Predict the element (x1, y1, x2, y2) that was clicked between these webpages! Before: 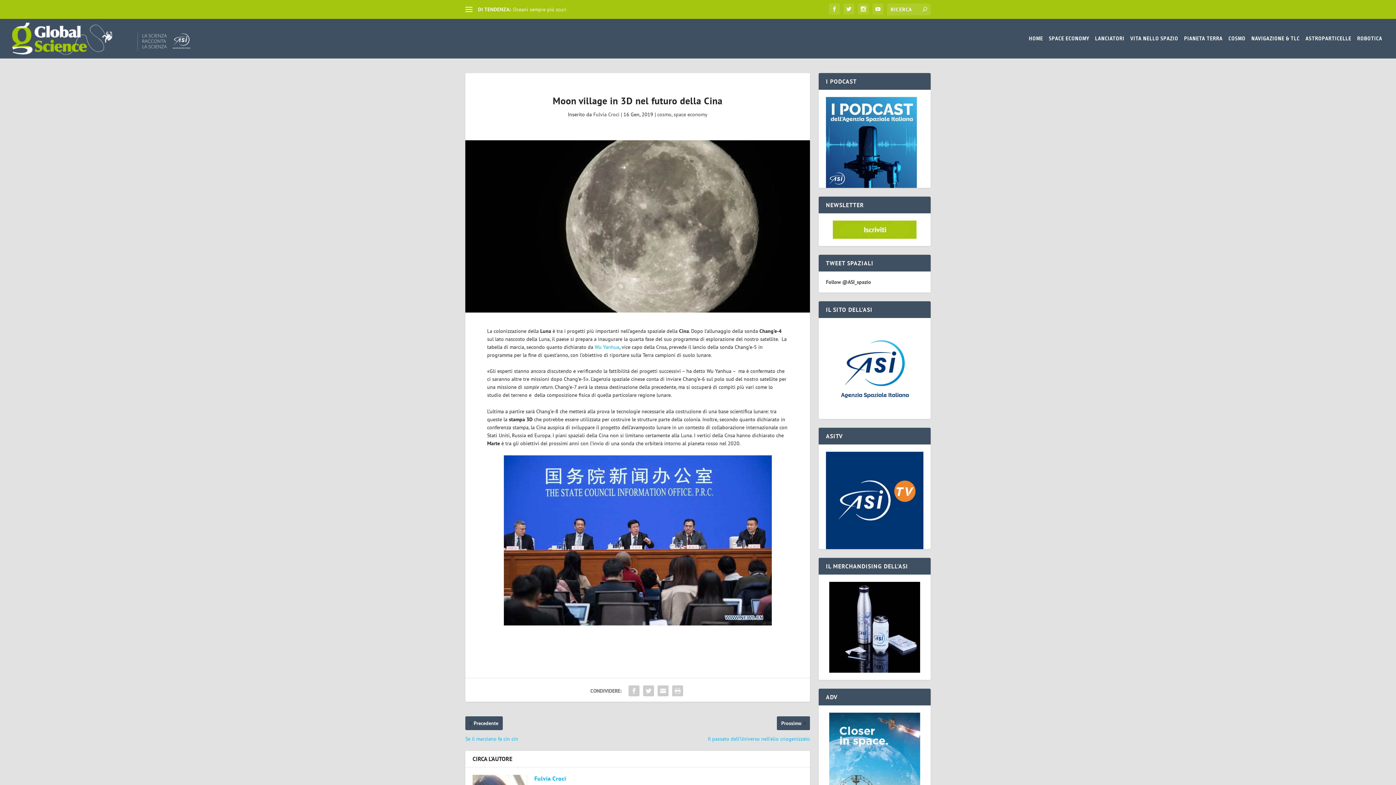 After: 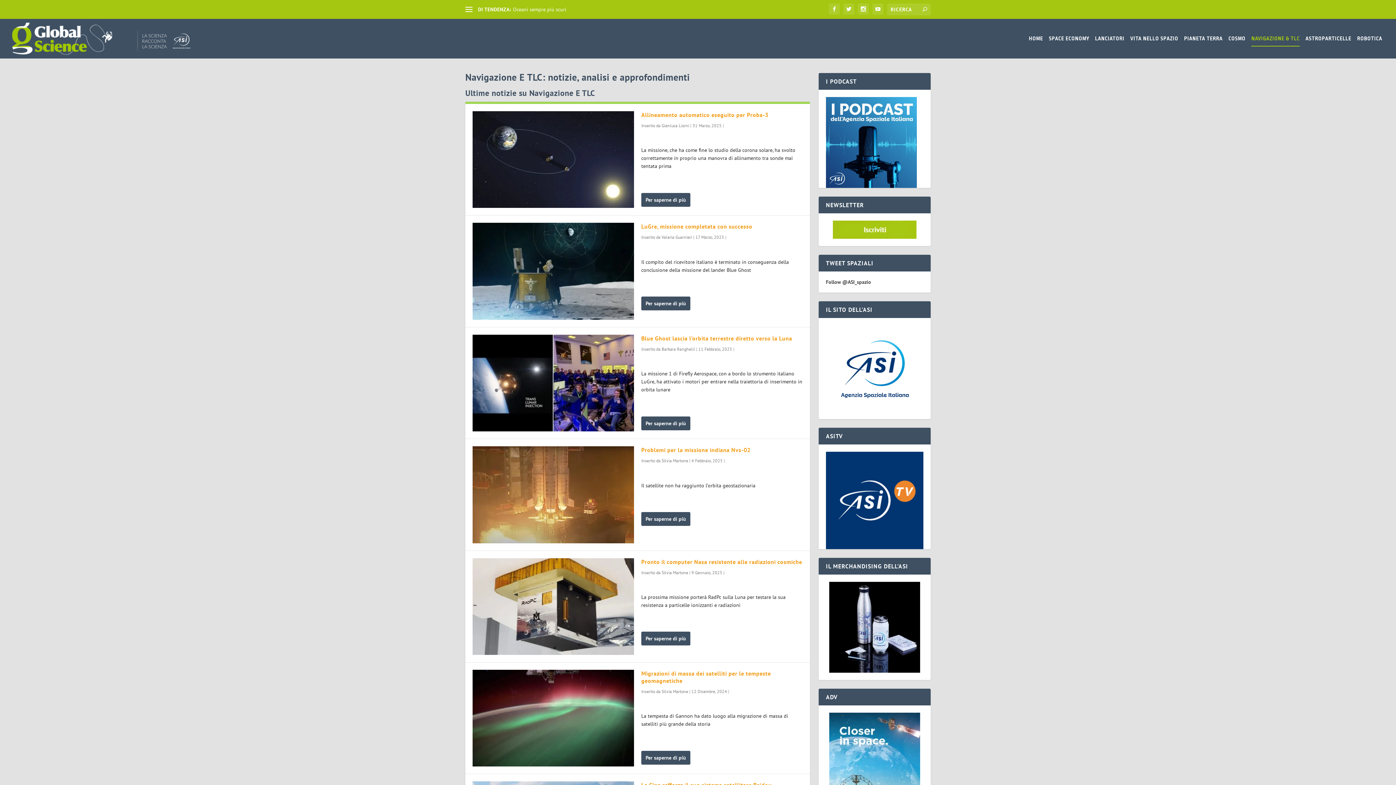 Action: bbox: (1251, 35, 1300, 58) label: NAVIGAZIONE & TLC